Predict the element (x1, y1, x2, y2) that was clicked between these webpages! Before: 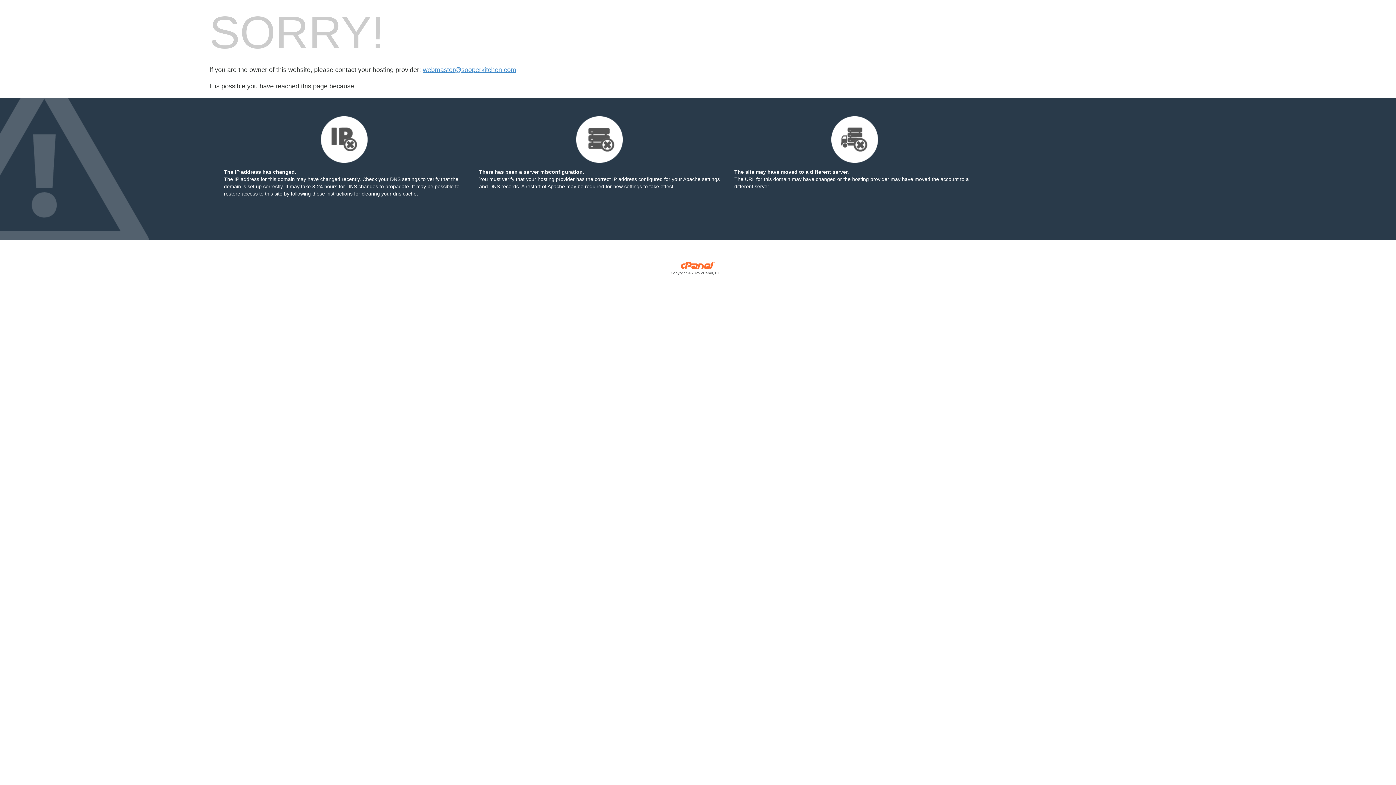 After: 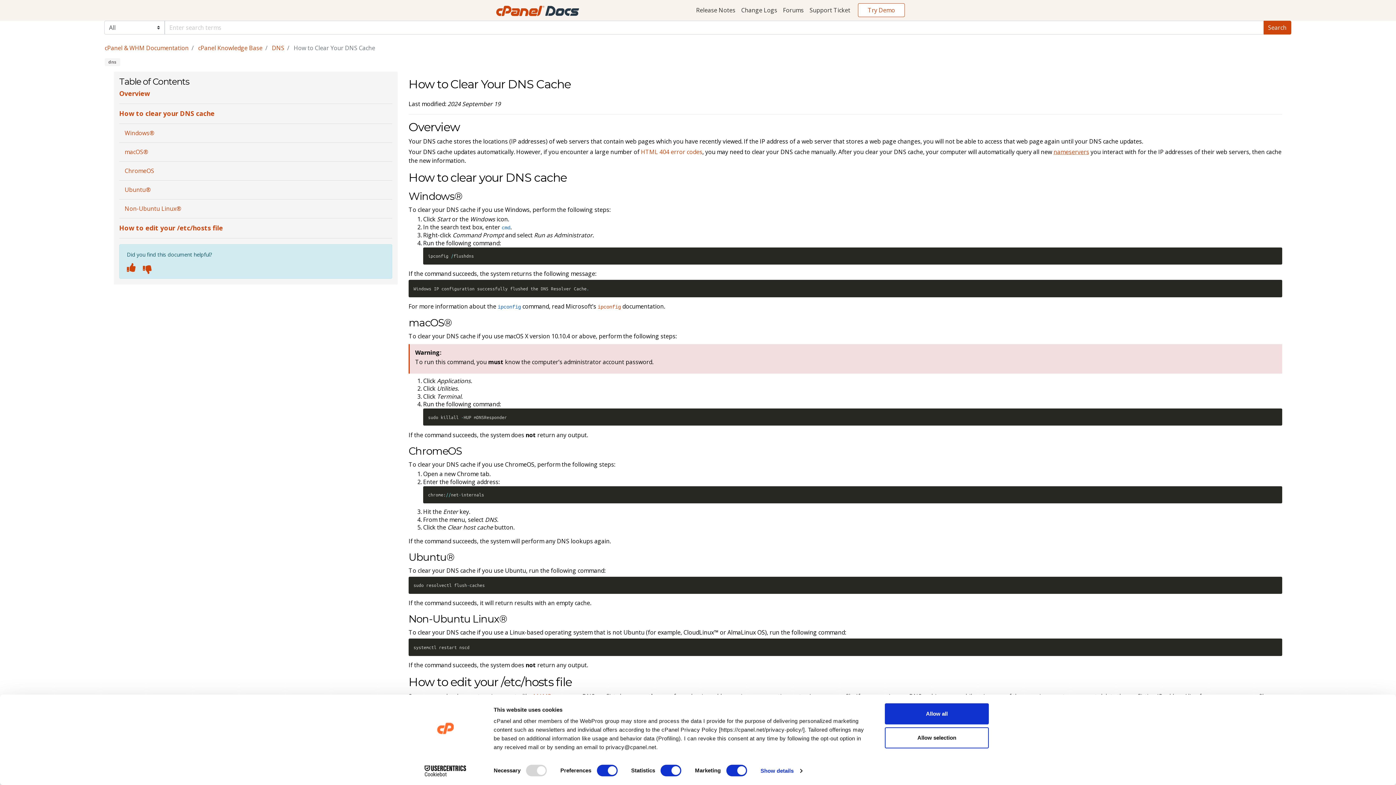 Action: bbox: (290, 190, 352, 196) label: following these instructions